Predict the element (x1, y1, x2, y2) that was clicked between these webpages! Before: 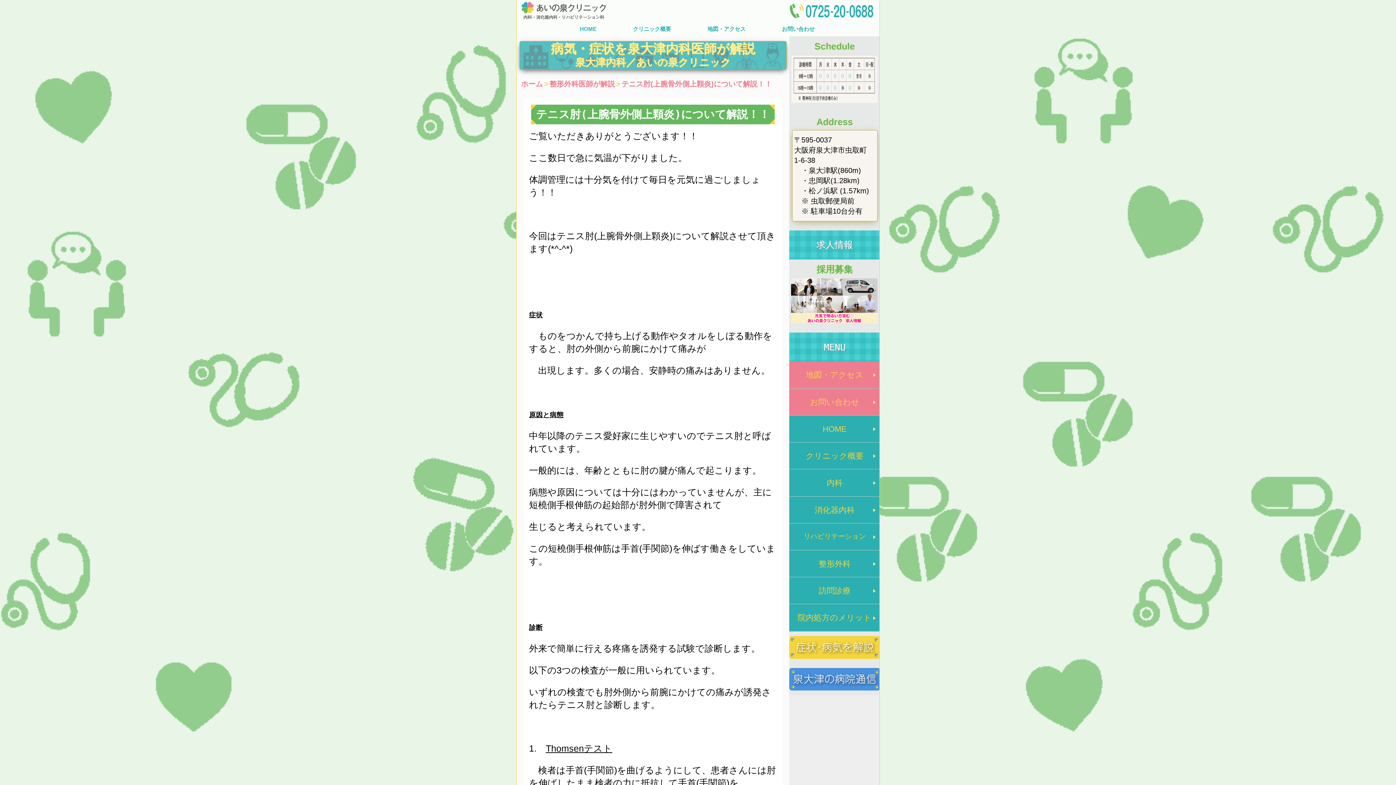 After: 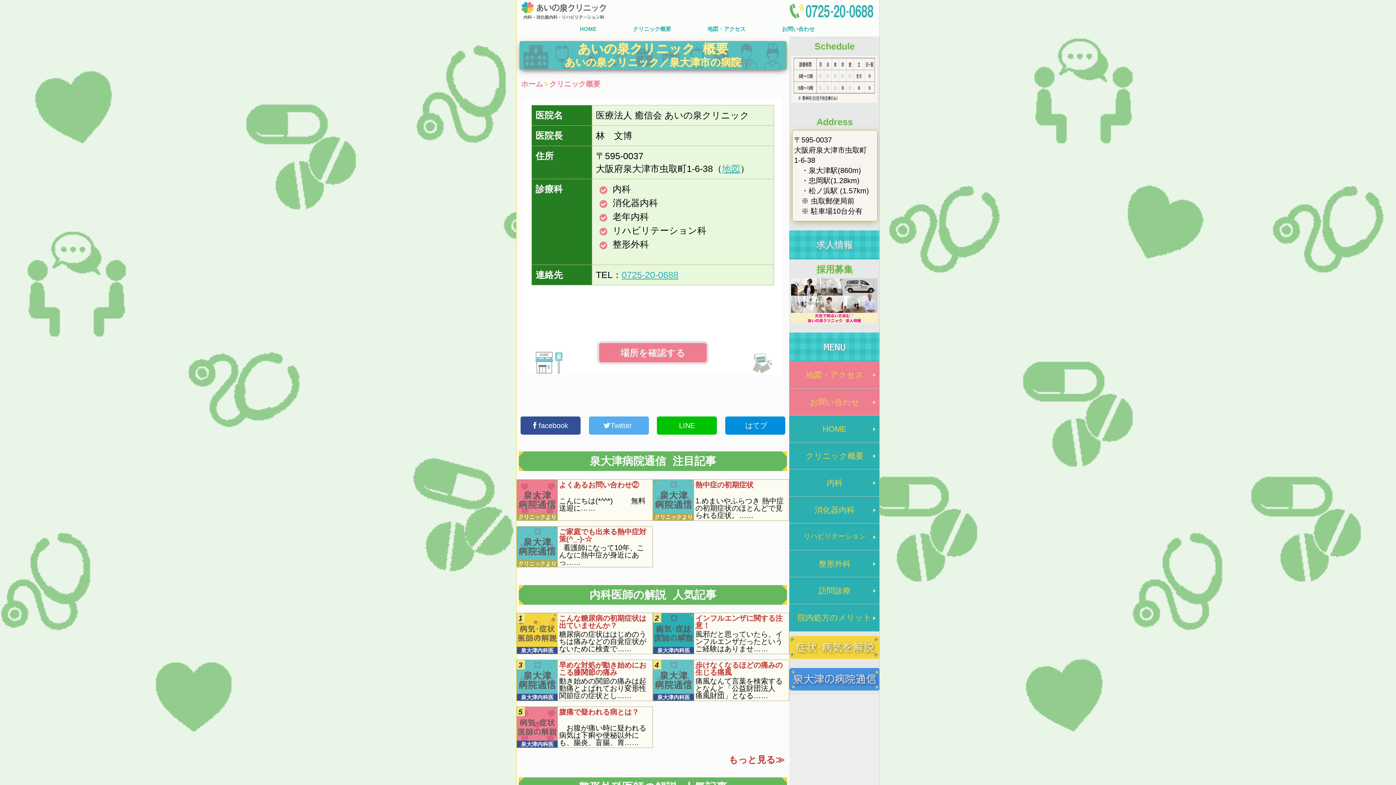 Action: label: クリニック概要 bbox: (789, 442, 880, 469)